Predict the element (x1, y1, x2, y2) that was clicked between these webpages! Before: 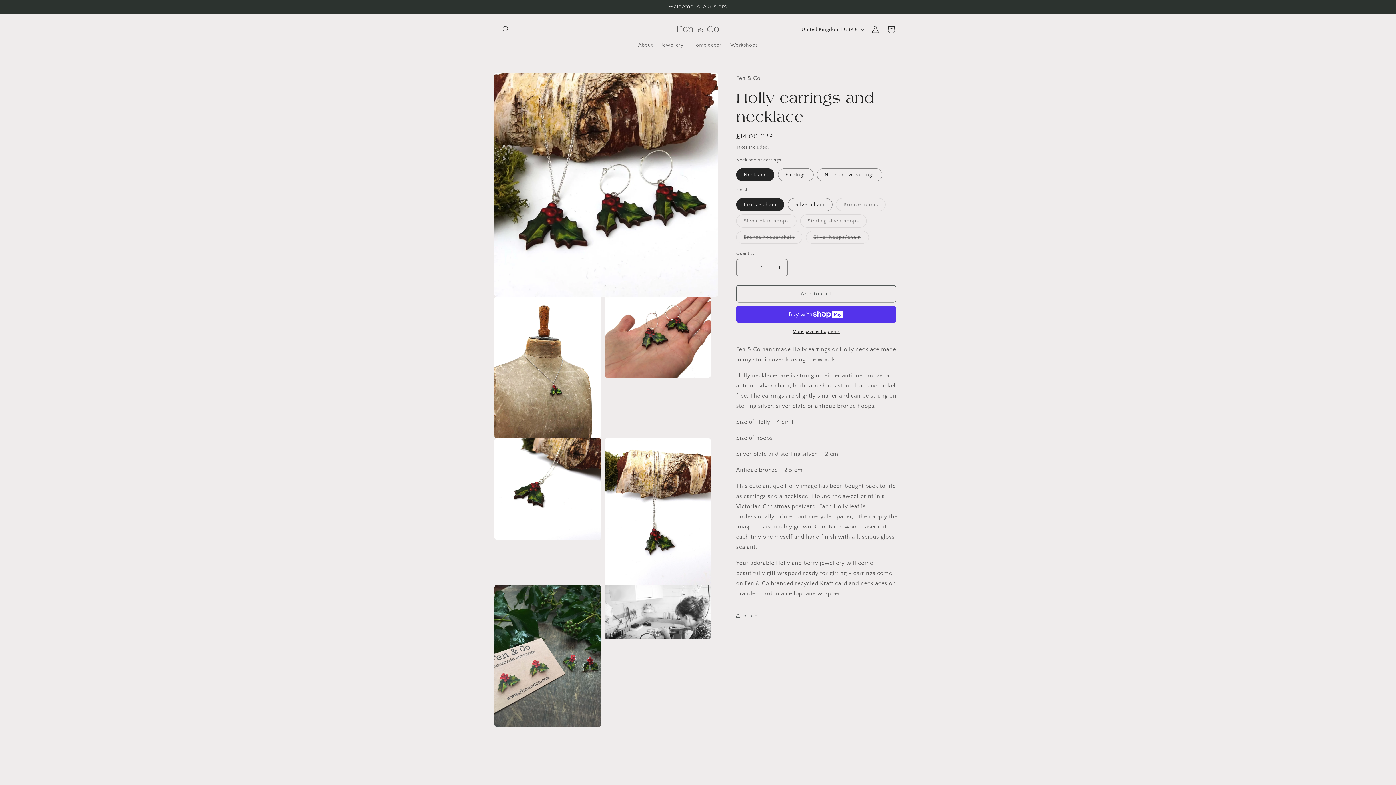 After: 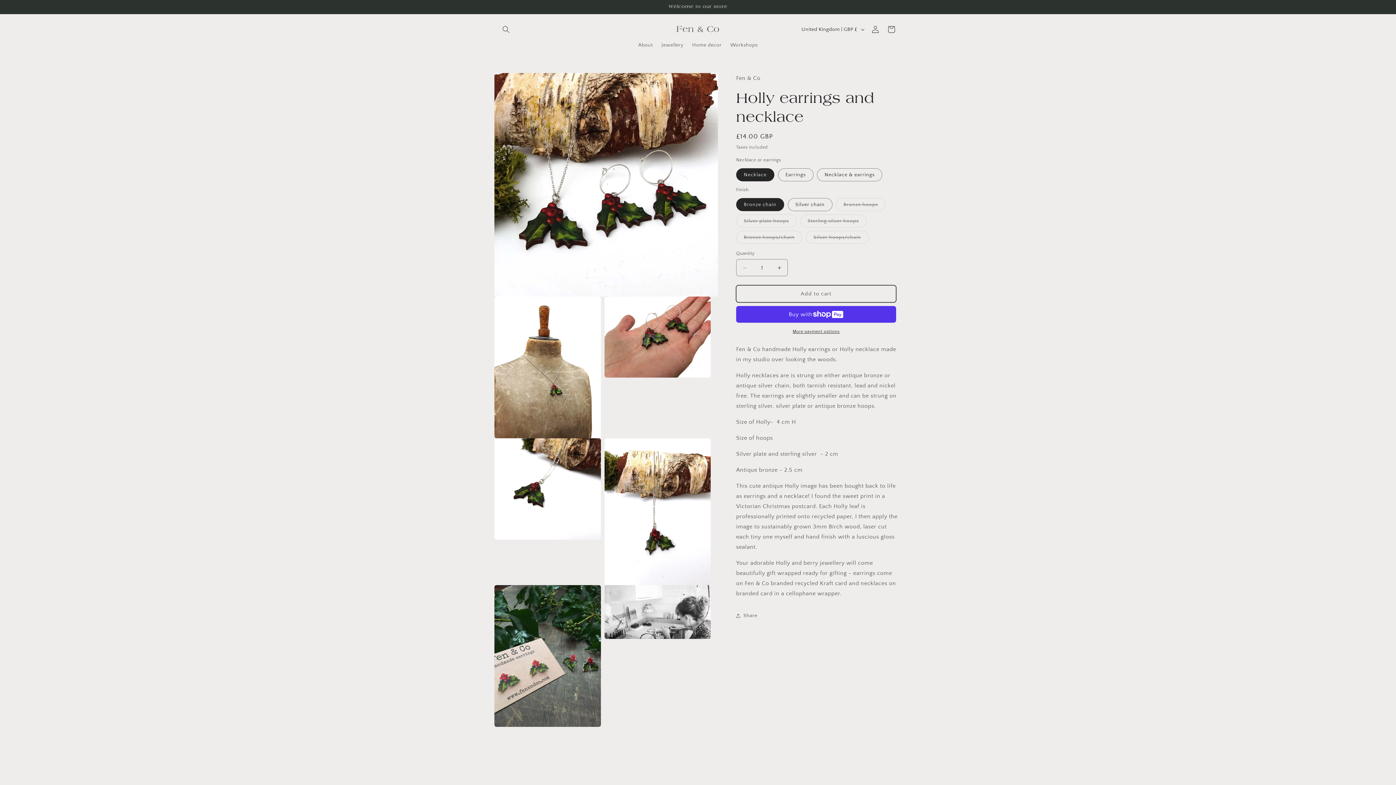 Action: bbox: (736, 285, 896, 302) label: Add to cart